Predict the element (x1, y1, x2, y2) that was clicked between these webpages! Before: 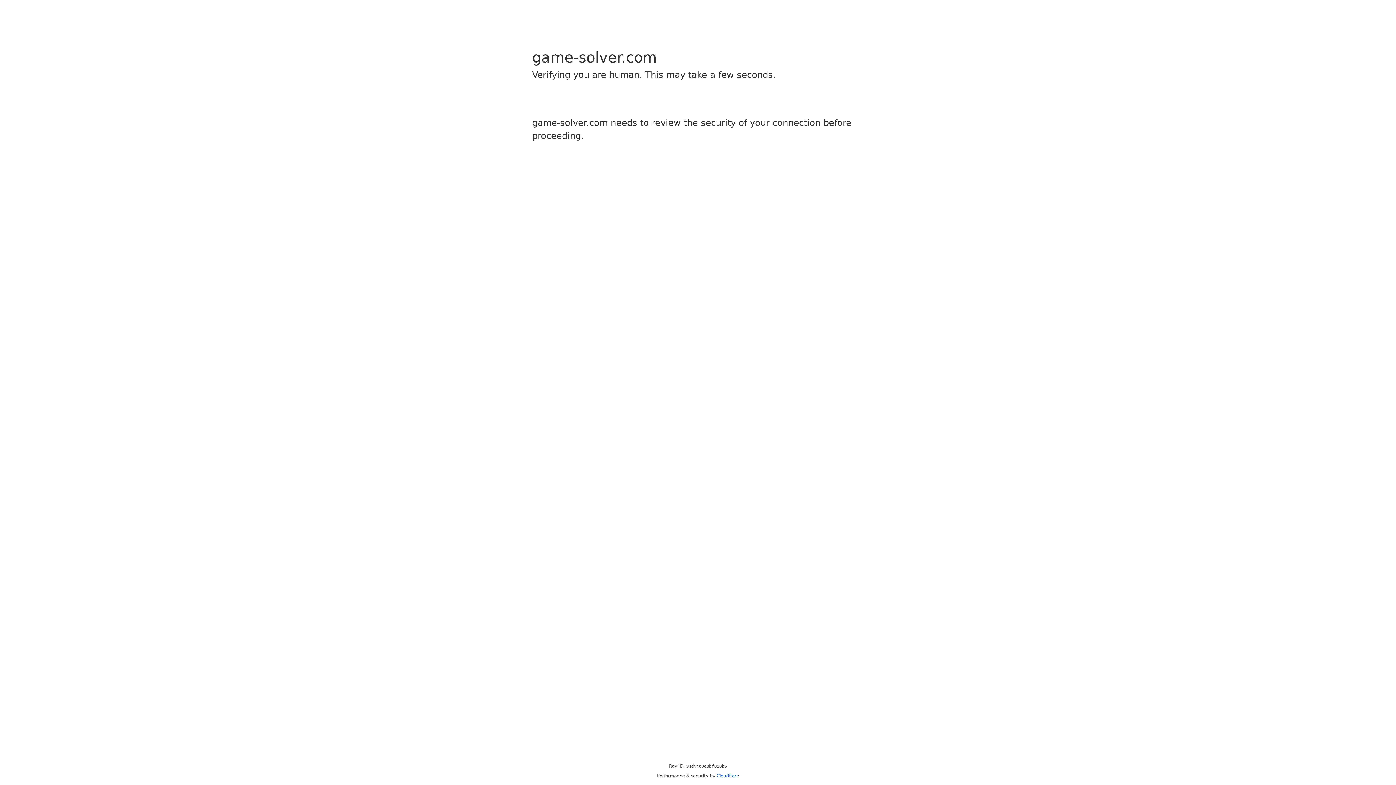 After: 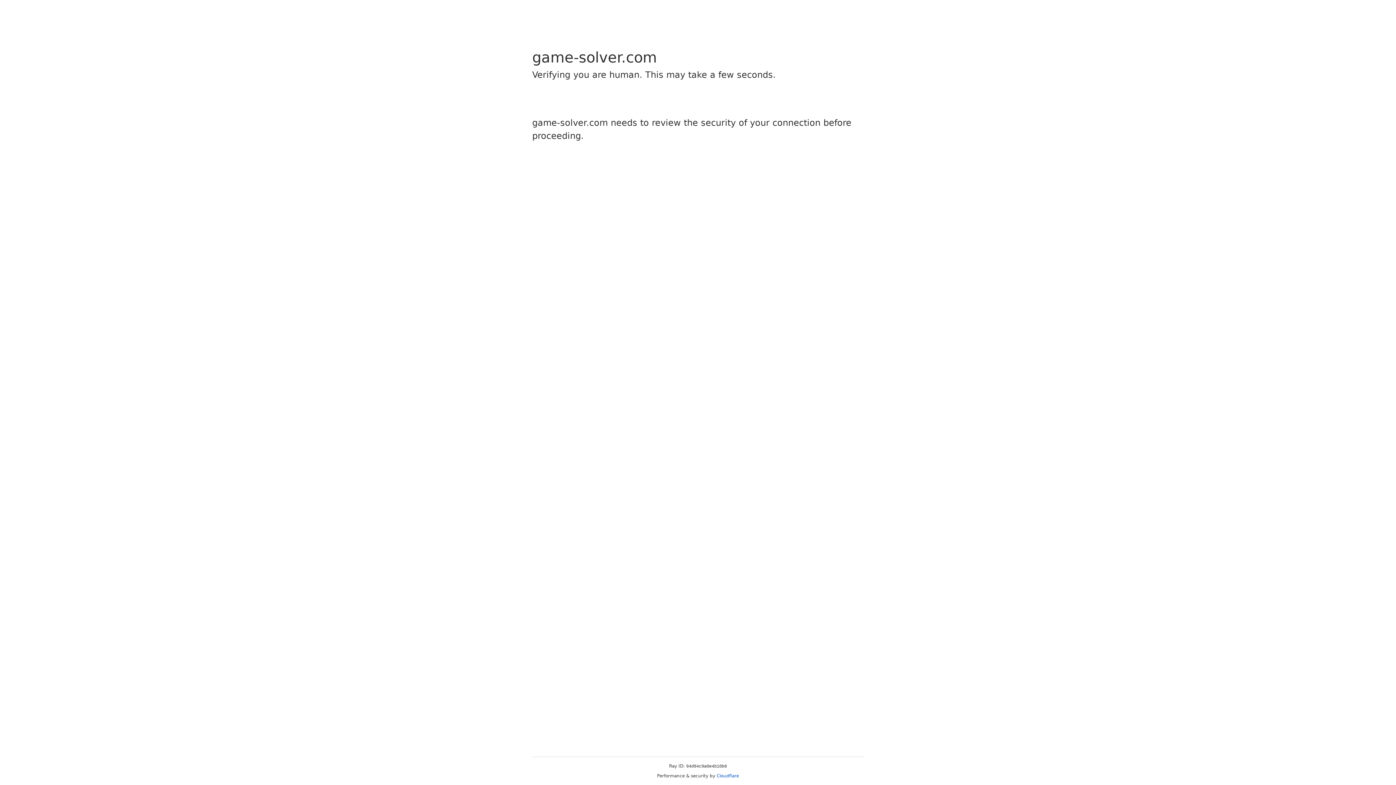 Action: label: Cloudflare bbox: (716, 773, 739, 778)